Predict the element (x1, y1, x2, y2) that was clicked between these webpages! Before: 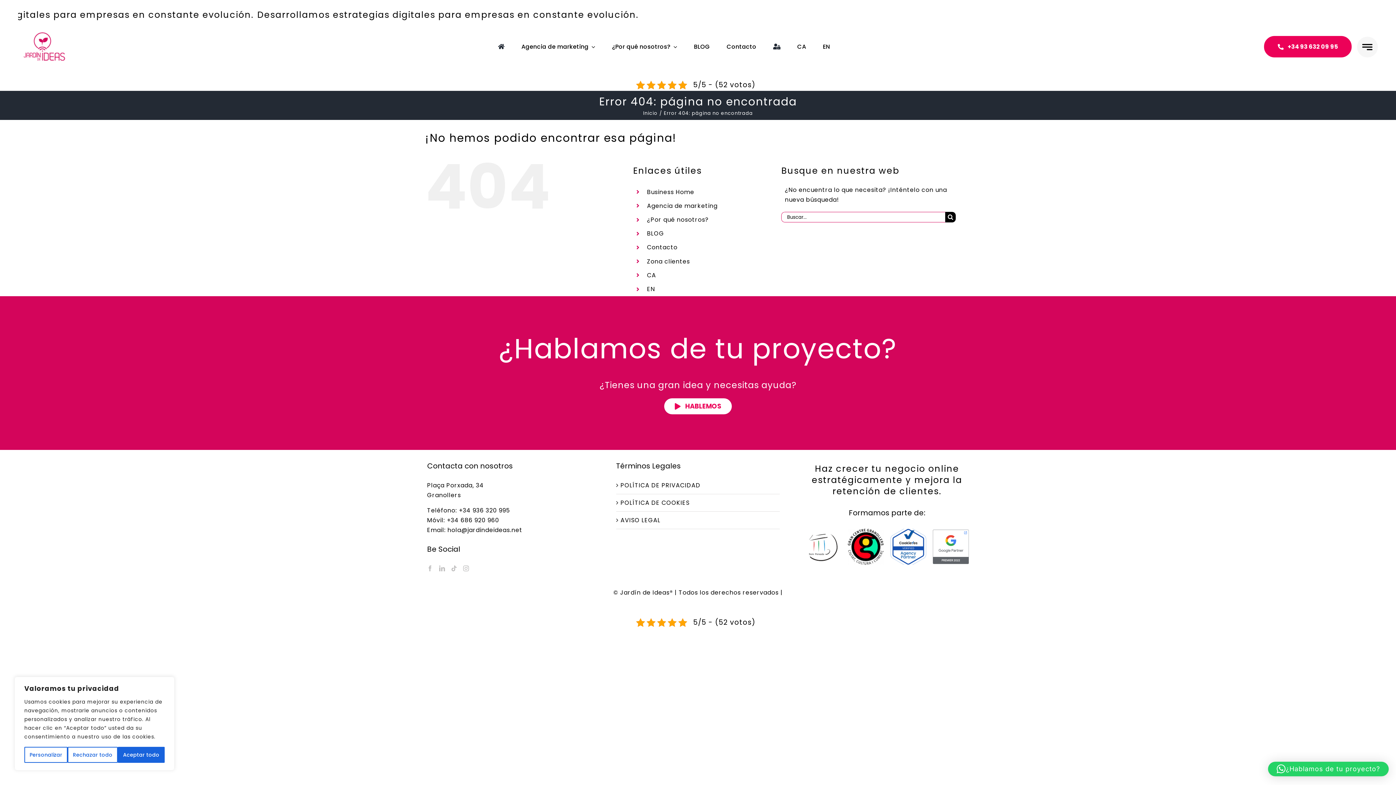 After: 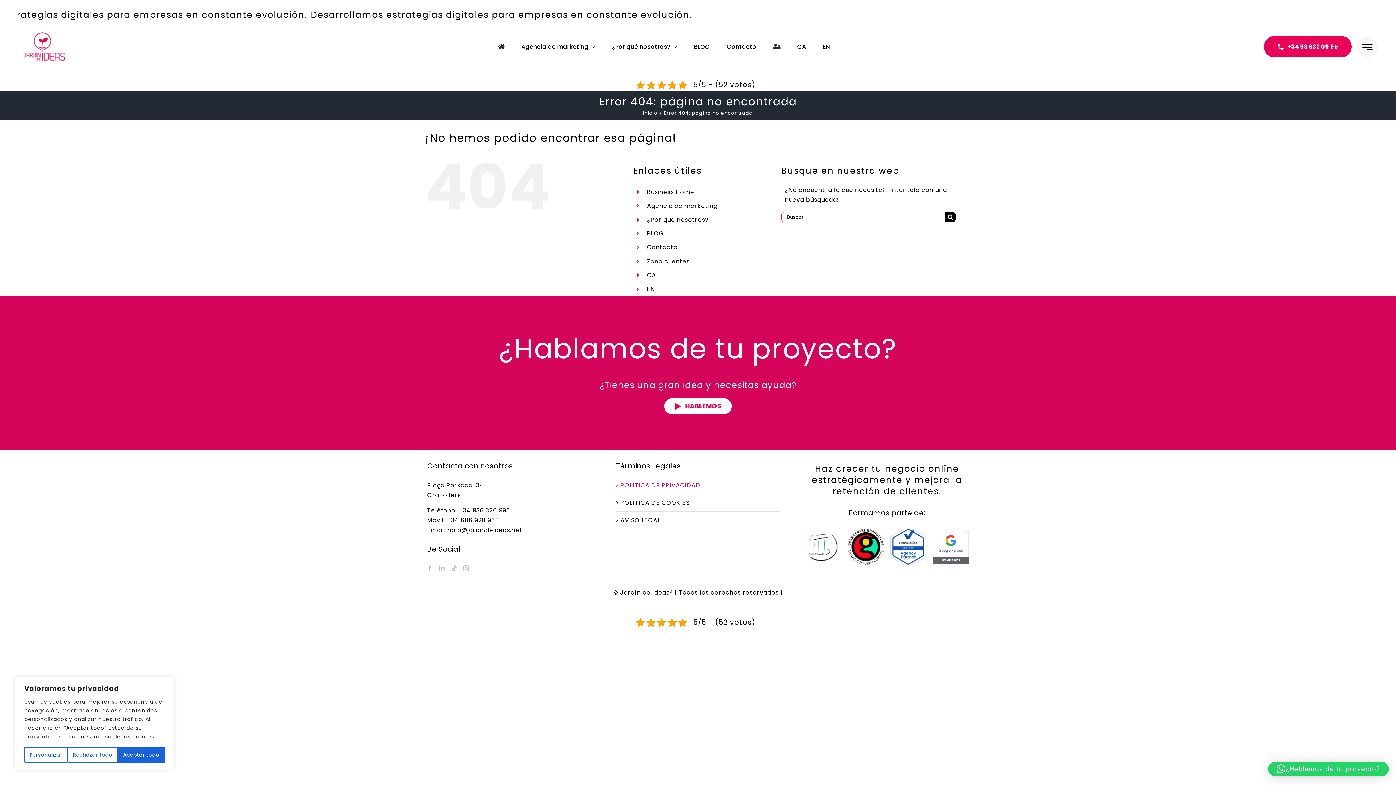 Action: label: POLÍTICA DE PRIVACIDAD bbox: (620, 481, 700, 489)